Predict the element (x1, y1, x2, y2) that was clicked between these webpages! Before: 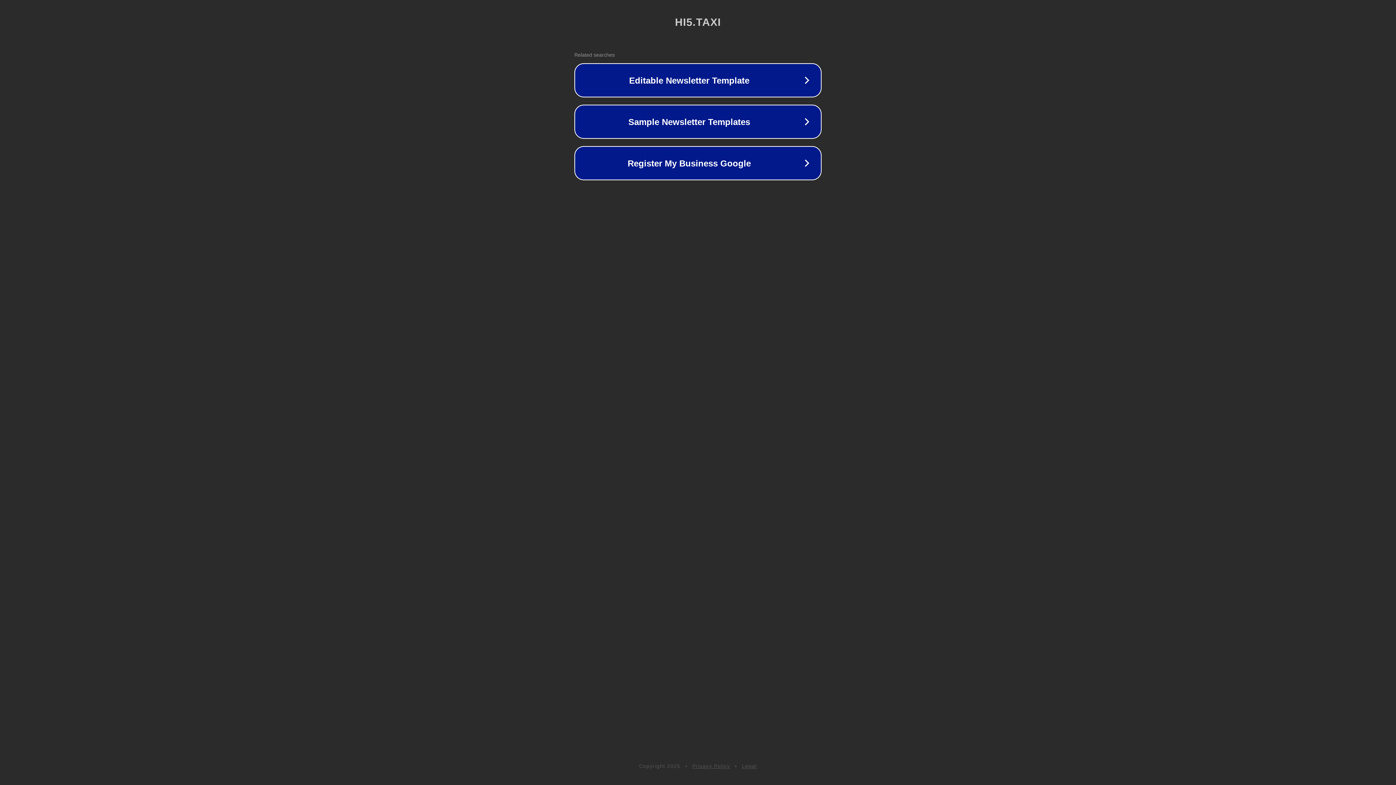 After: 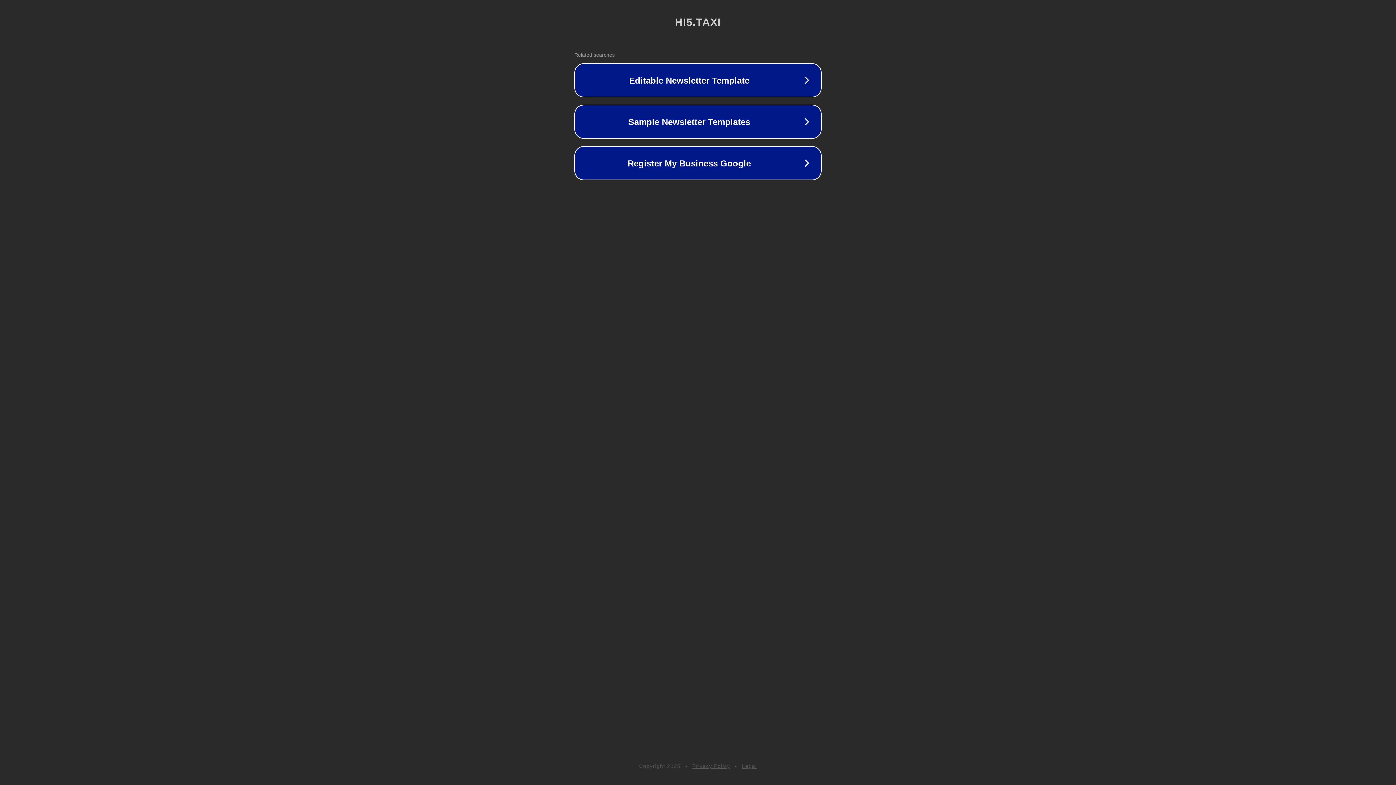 Action: bbox: (692, 763, 730, 769) label: Privacy Policy